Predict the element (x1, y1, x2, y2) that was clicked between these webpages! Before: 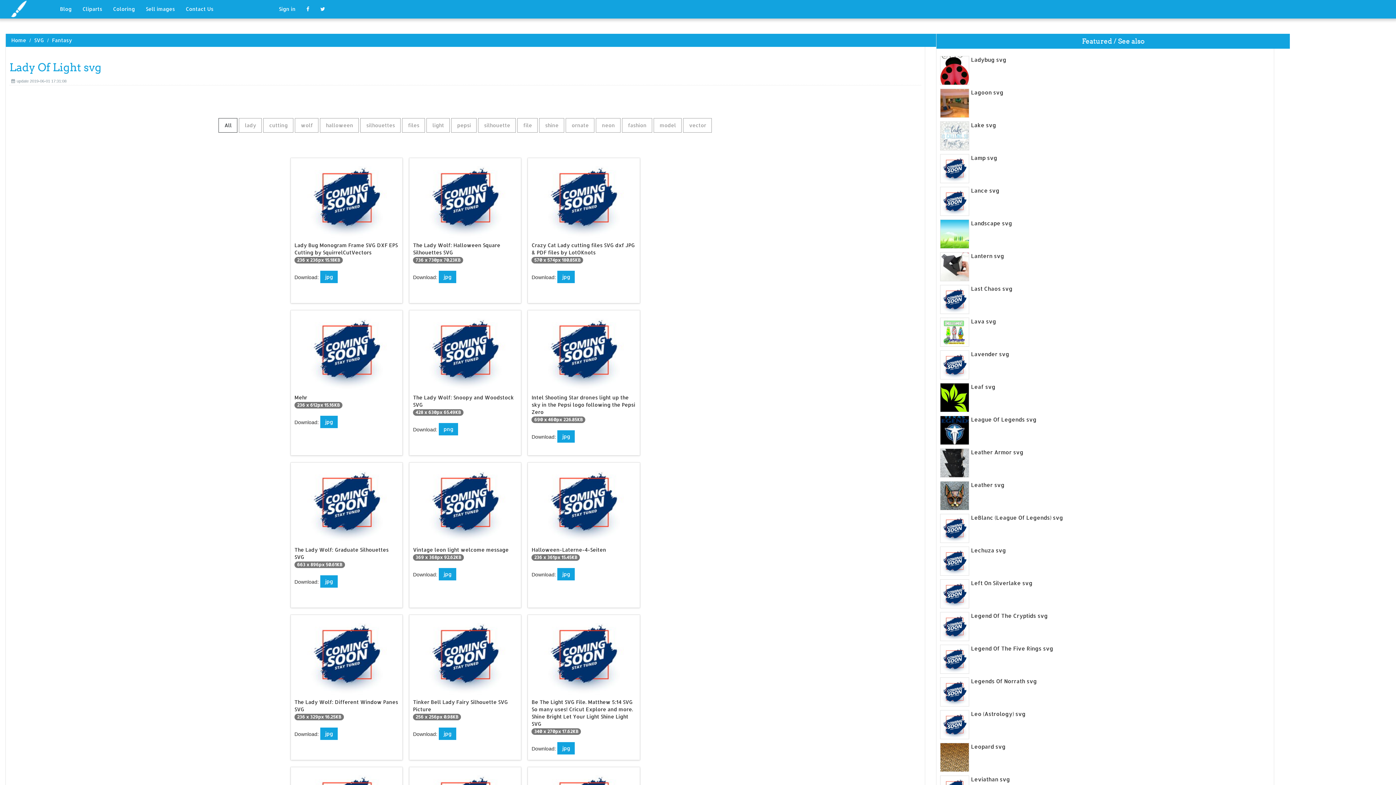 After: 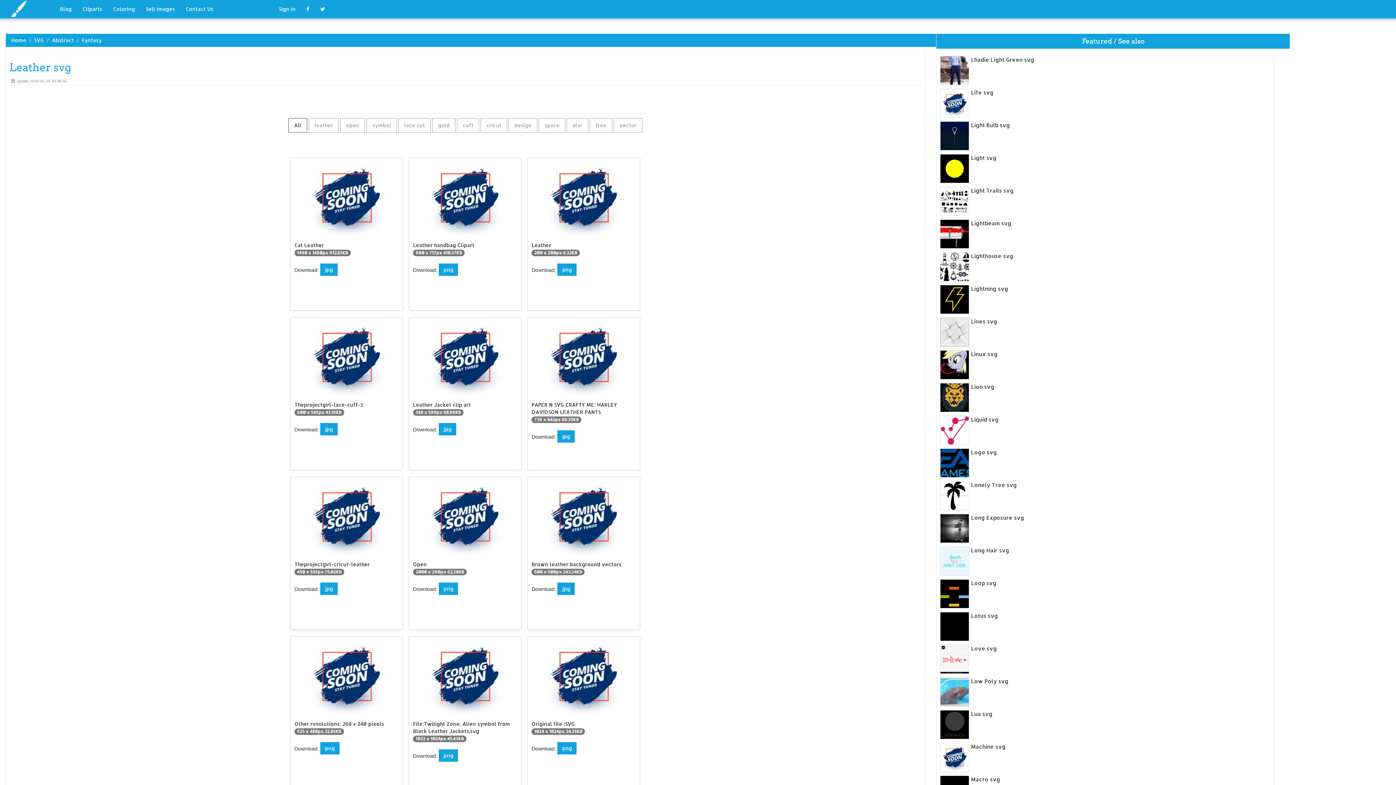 Action: bbox: (940, 481, 1270, 489) label: Leather svg